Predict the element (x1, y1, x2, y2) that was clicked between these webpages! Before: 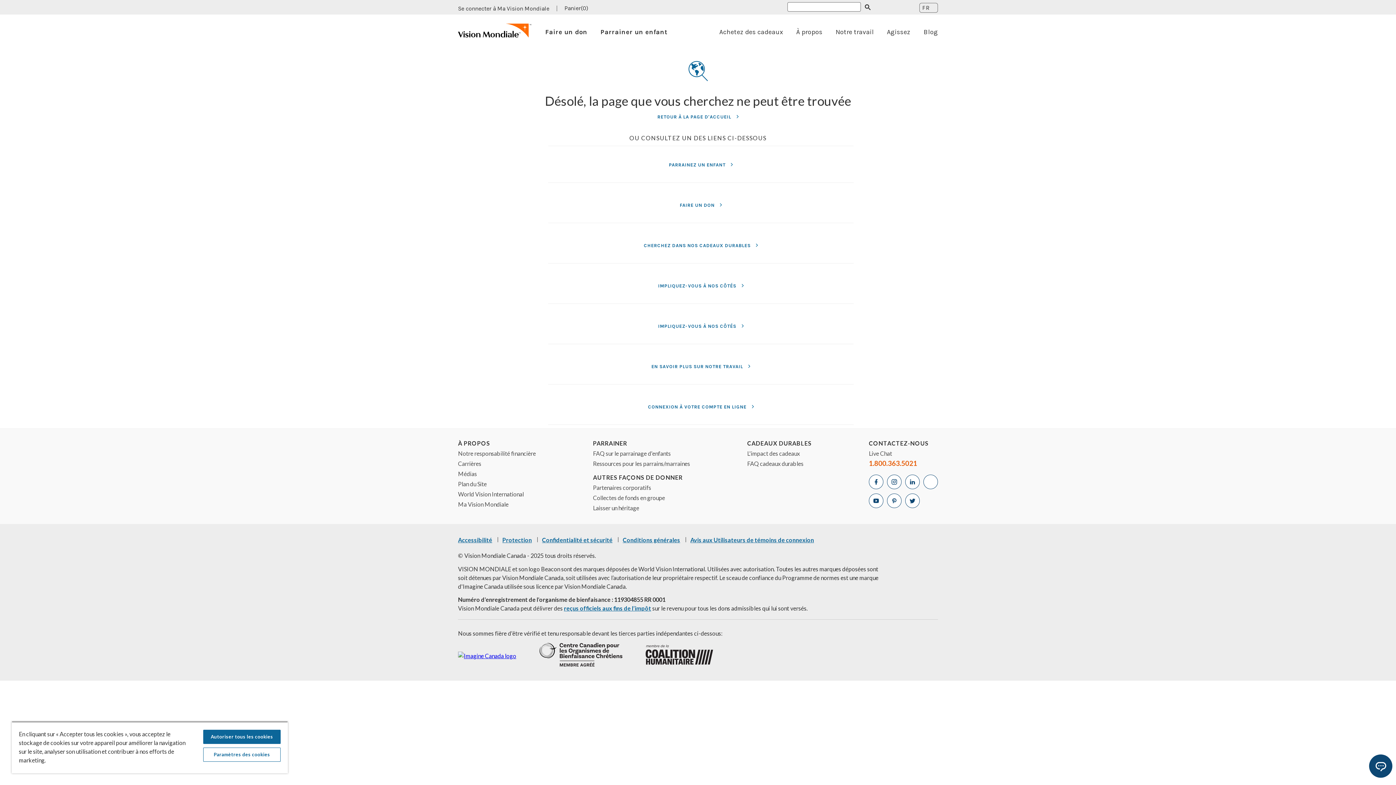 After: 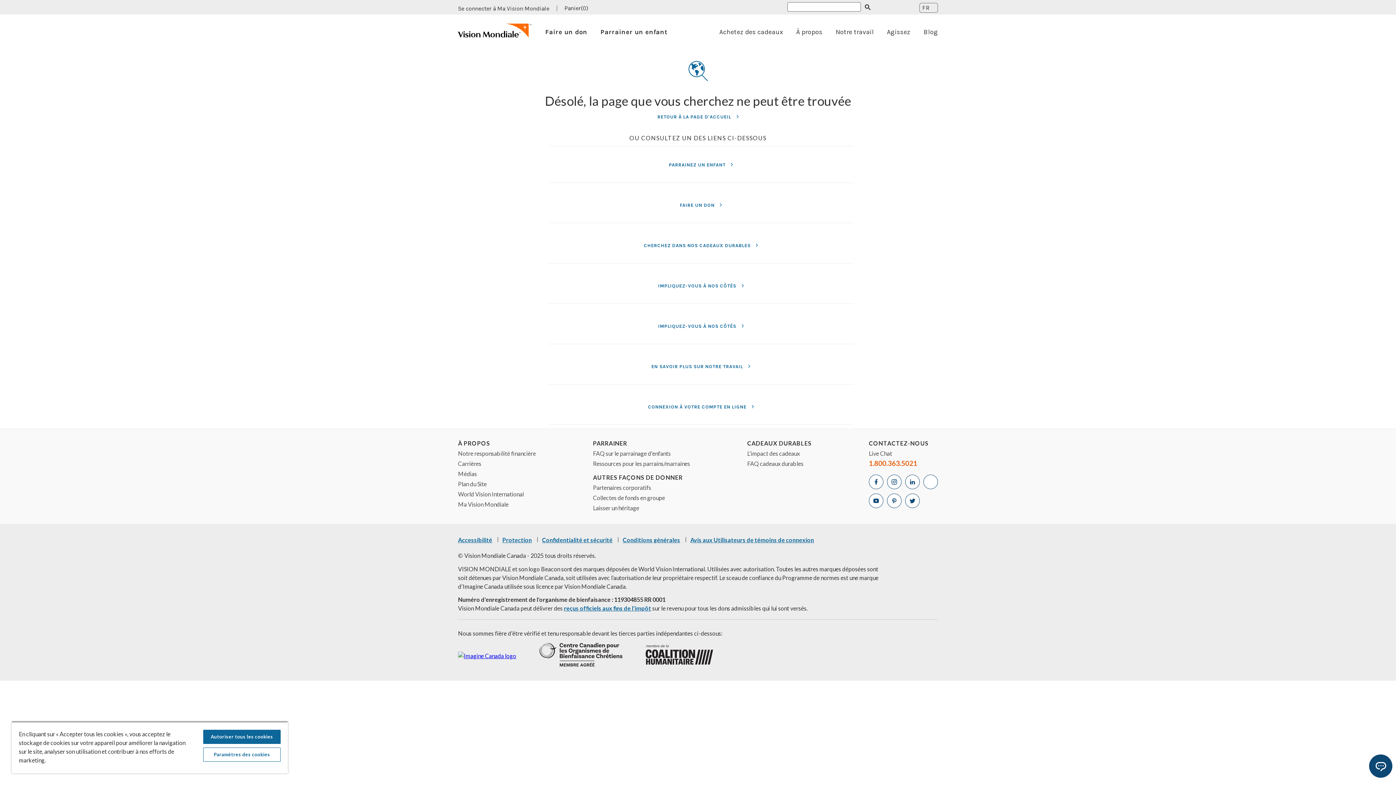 Action: label: EN SAVOIR PLUS SUR NOTRE TRAVAIL  bbox: (548, 348, 853, 384)